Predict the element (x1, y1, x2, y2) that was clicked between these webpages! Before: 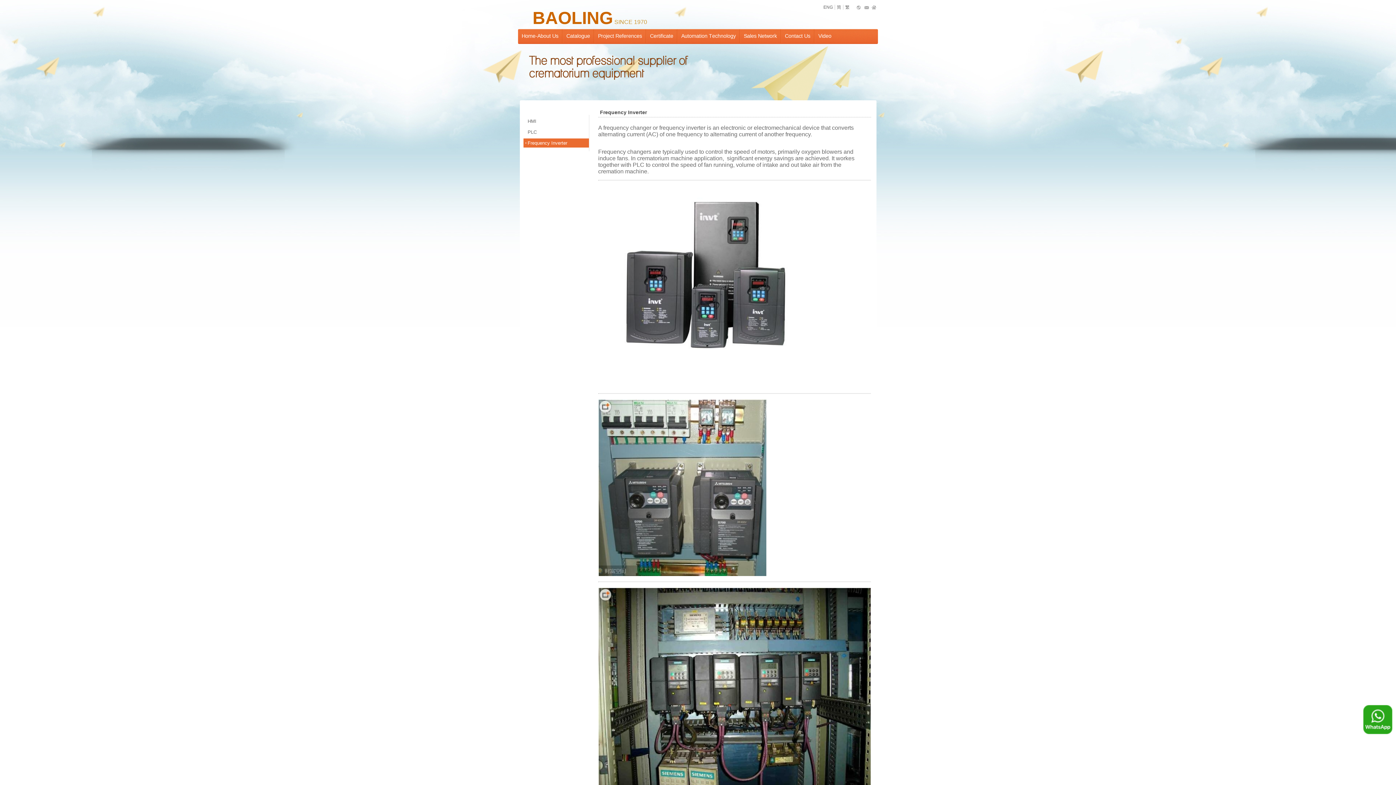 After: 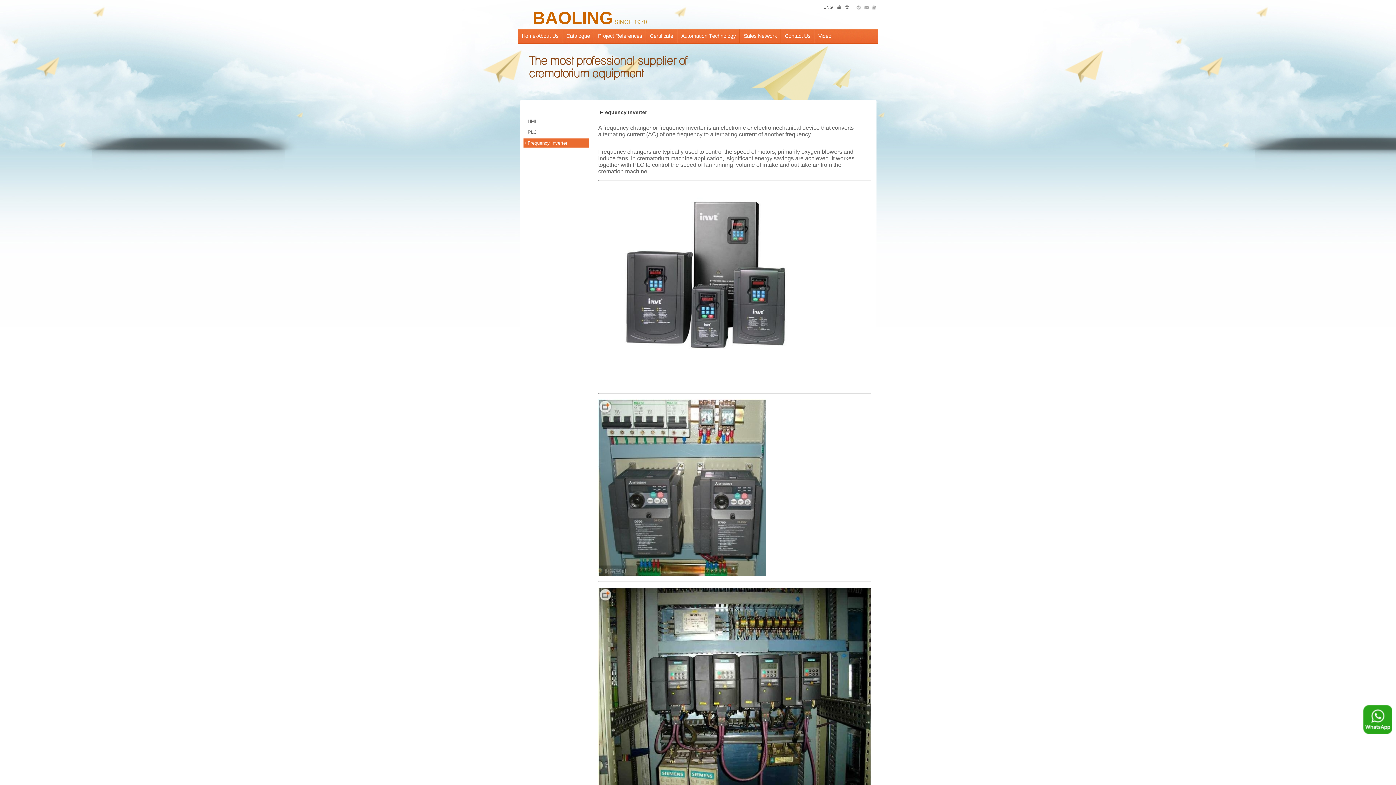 Action: bbox: (1363, 730, 1392, 735)